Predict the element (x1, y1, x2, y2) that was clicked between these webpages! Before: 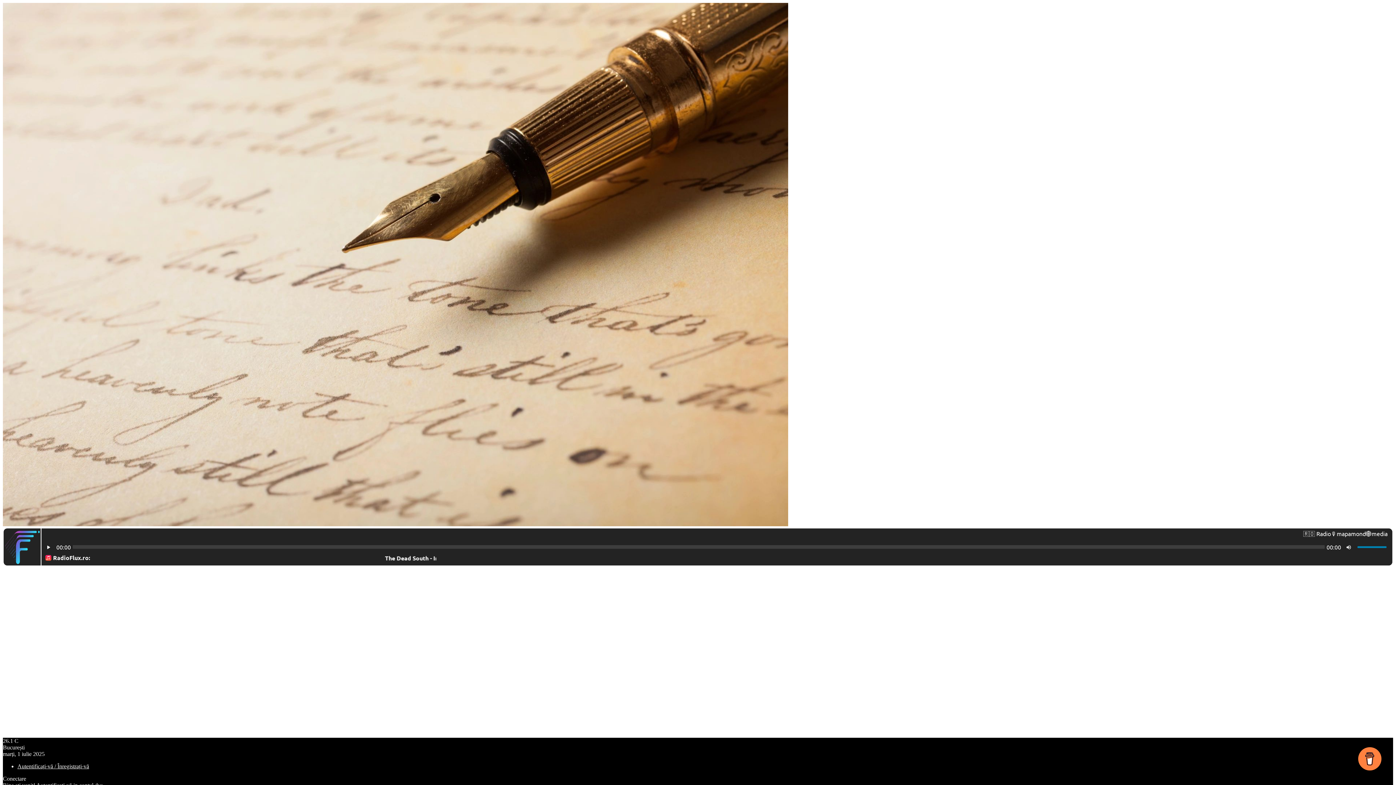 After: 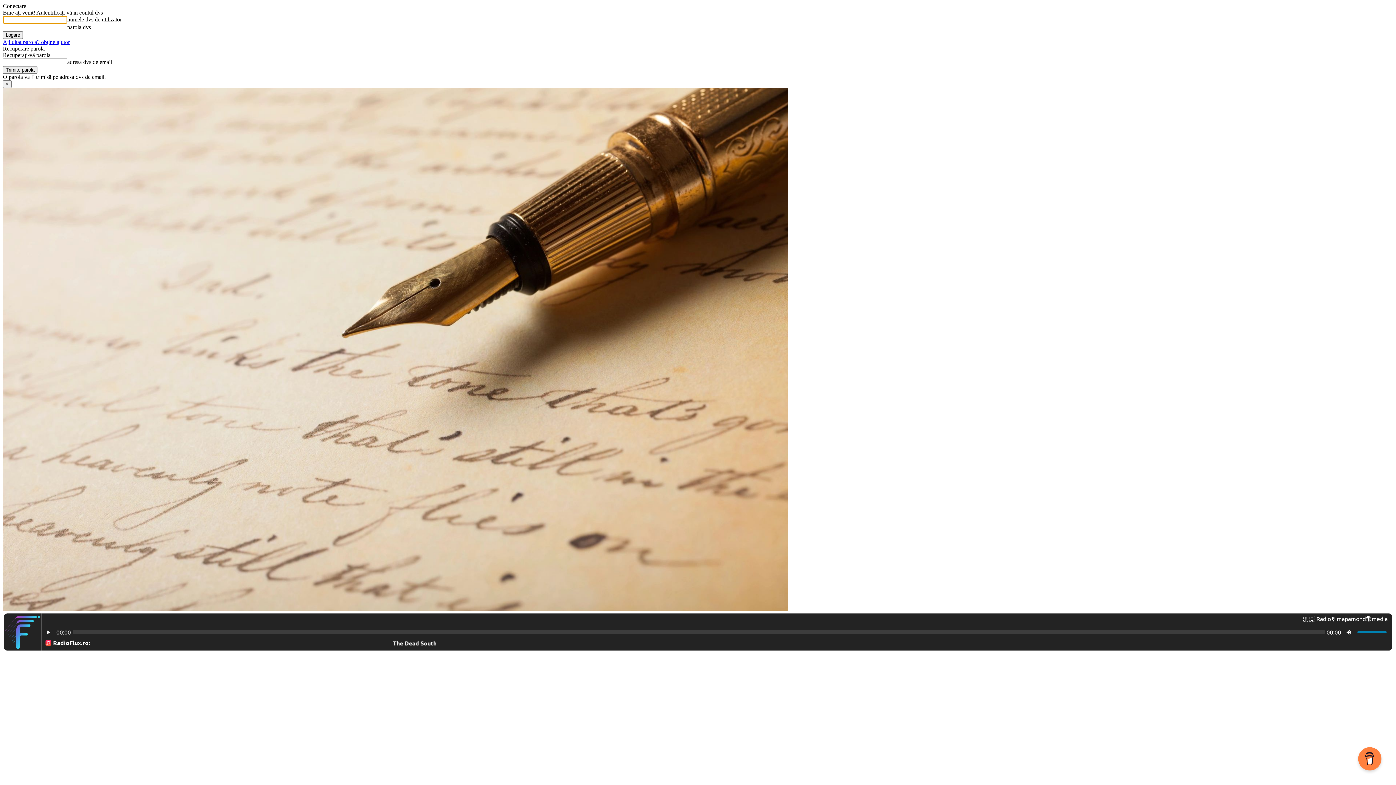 Action: bbox: (17, 763, 89, 769) label: Autentificați-vă / Înregistrați-vă